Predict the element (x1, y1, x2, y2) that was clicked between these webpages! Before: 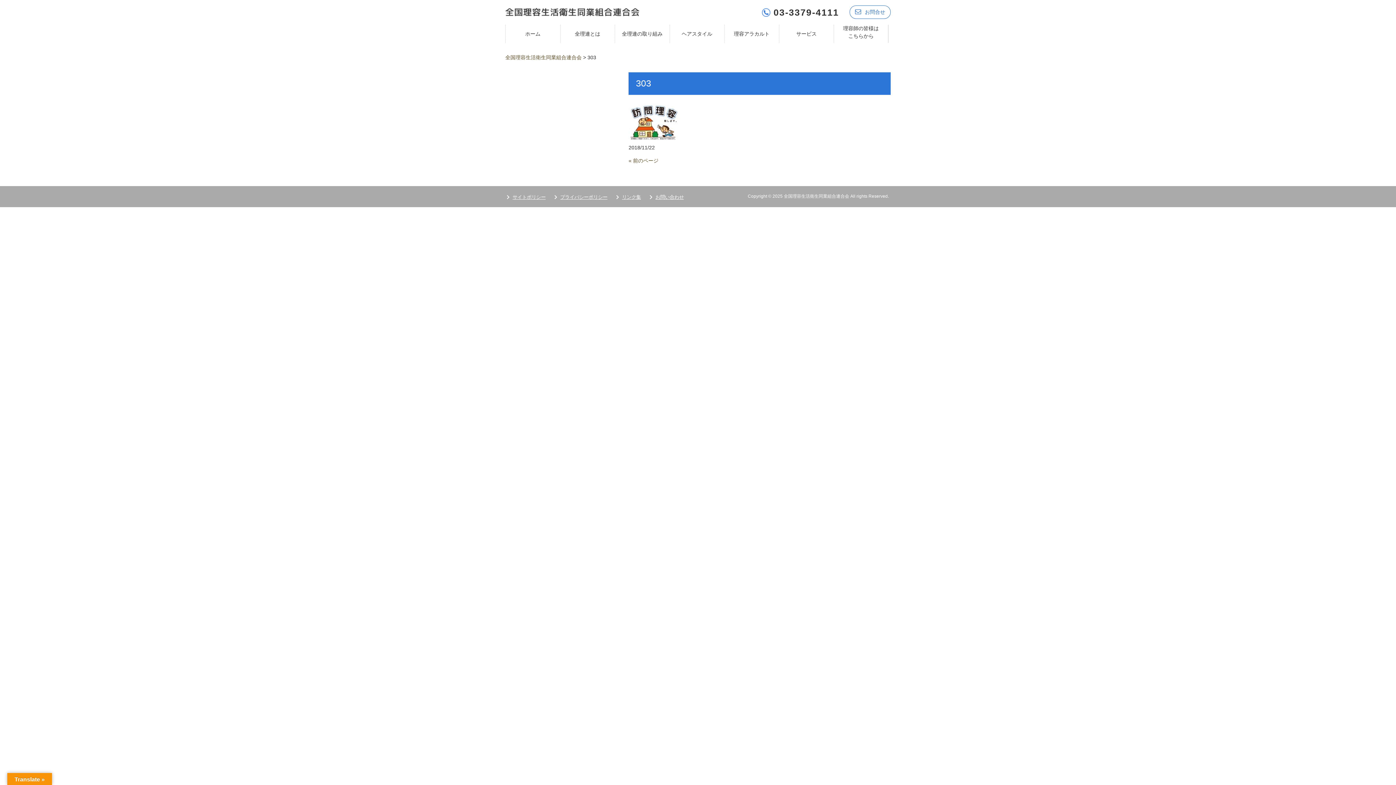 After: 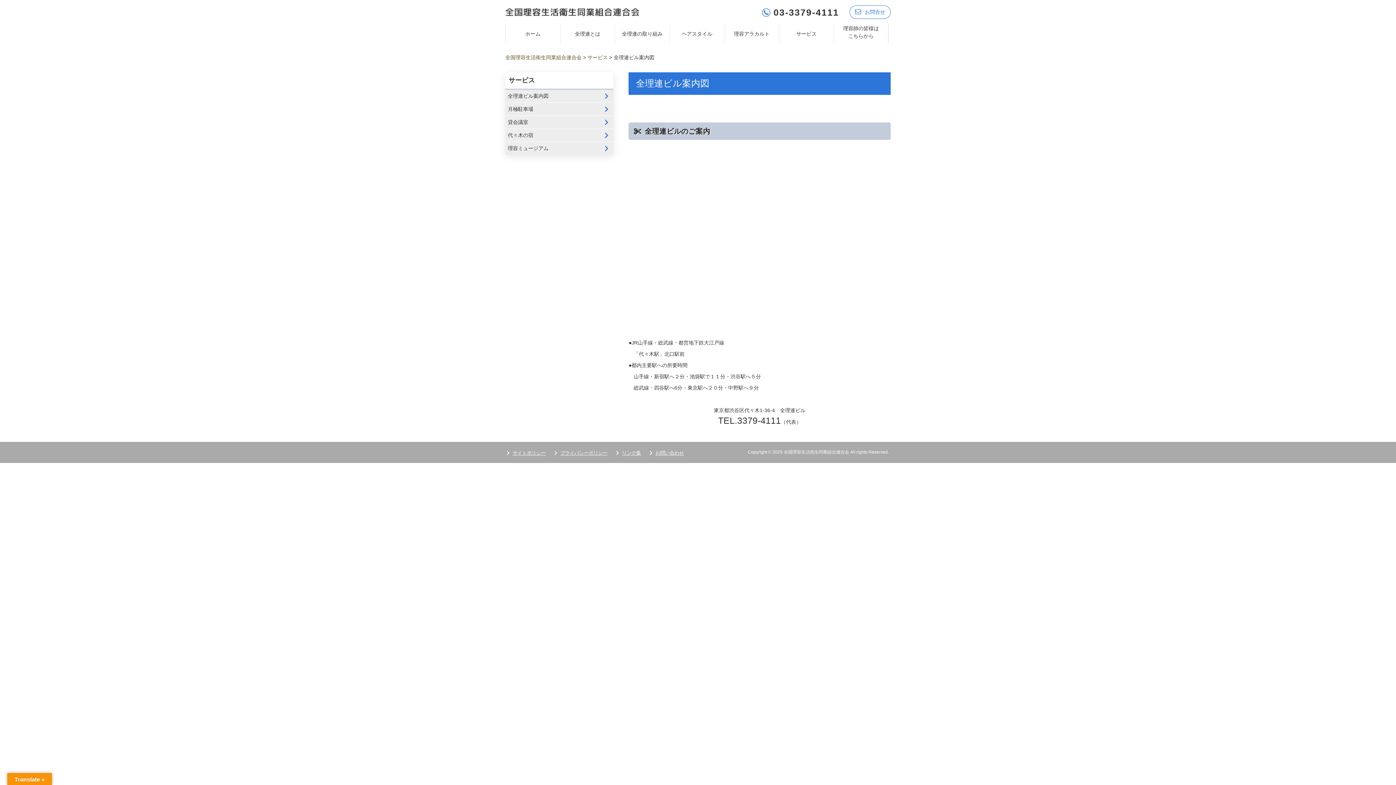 Action: label: お問い合わせ bbox: (655, 193, 684, 200)